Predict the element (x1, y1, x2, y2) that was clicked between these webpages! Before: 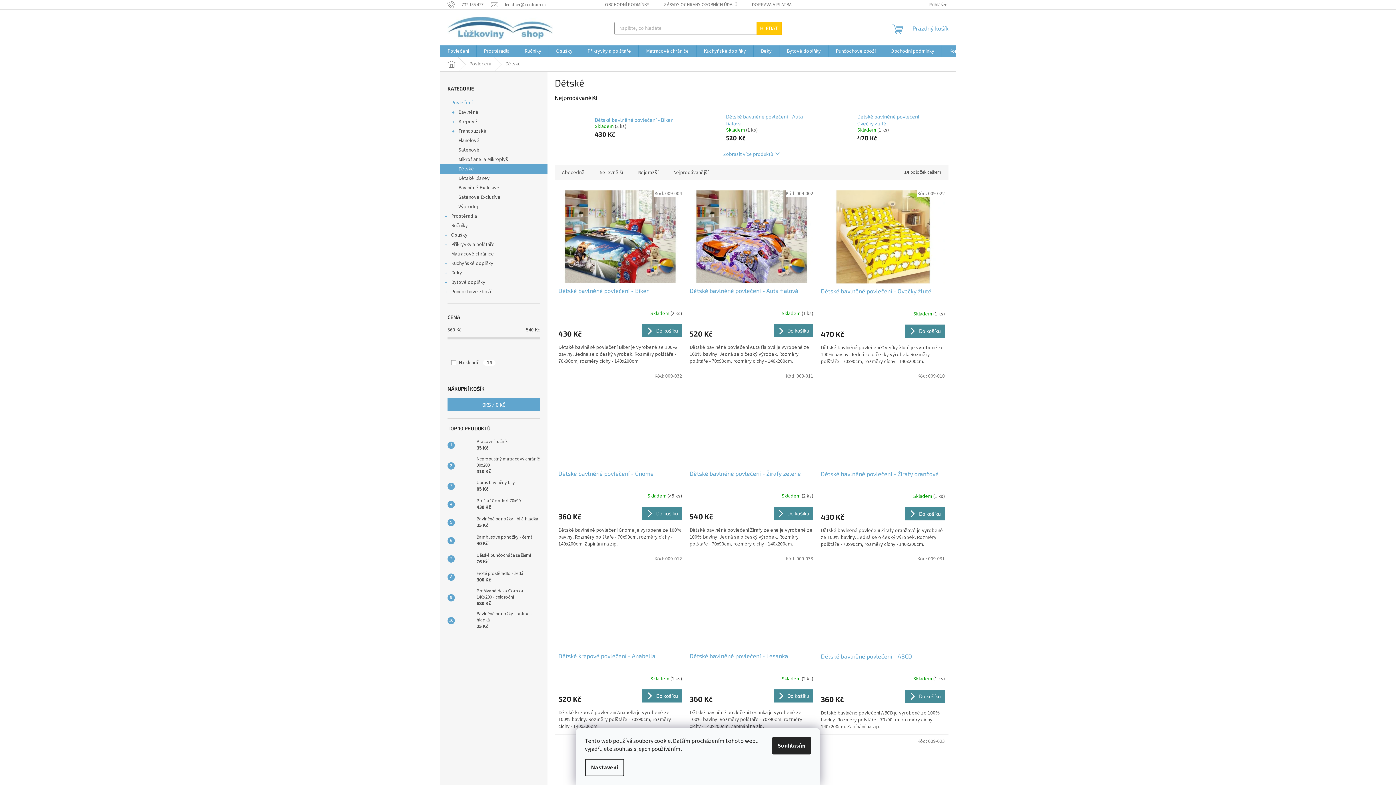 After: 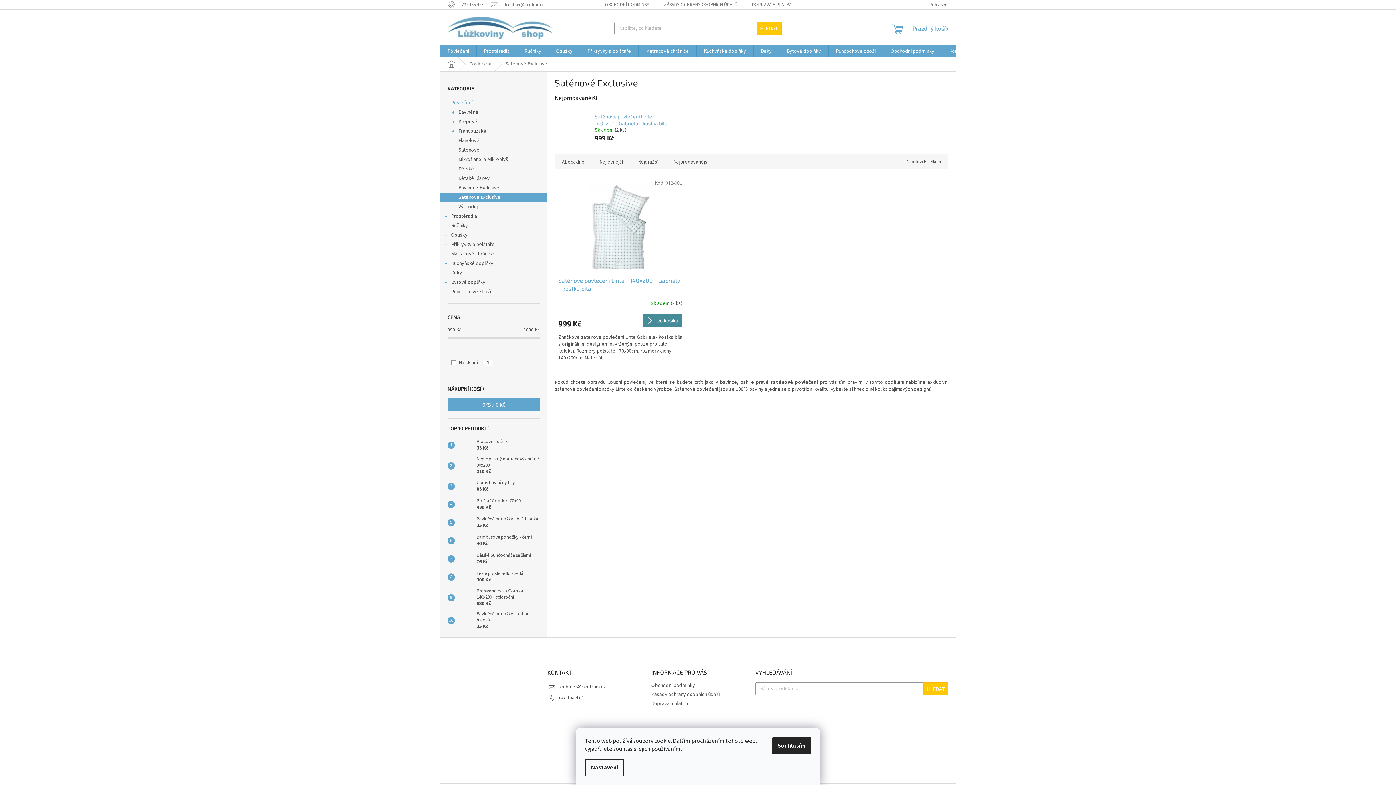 Action: label: Saténové Exclusive bbox: (440, 192, 547, 202)